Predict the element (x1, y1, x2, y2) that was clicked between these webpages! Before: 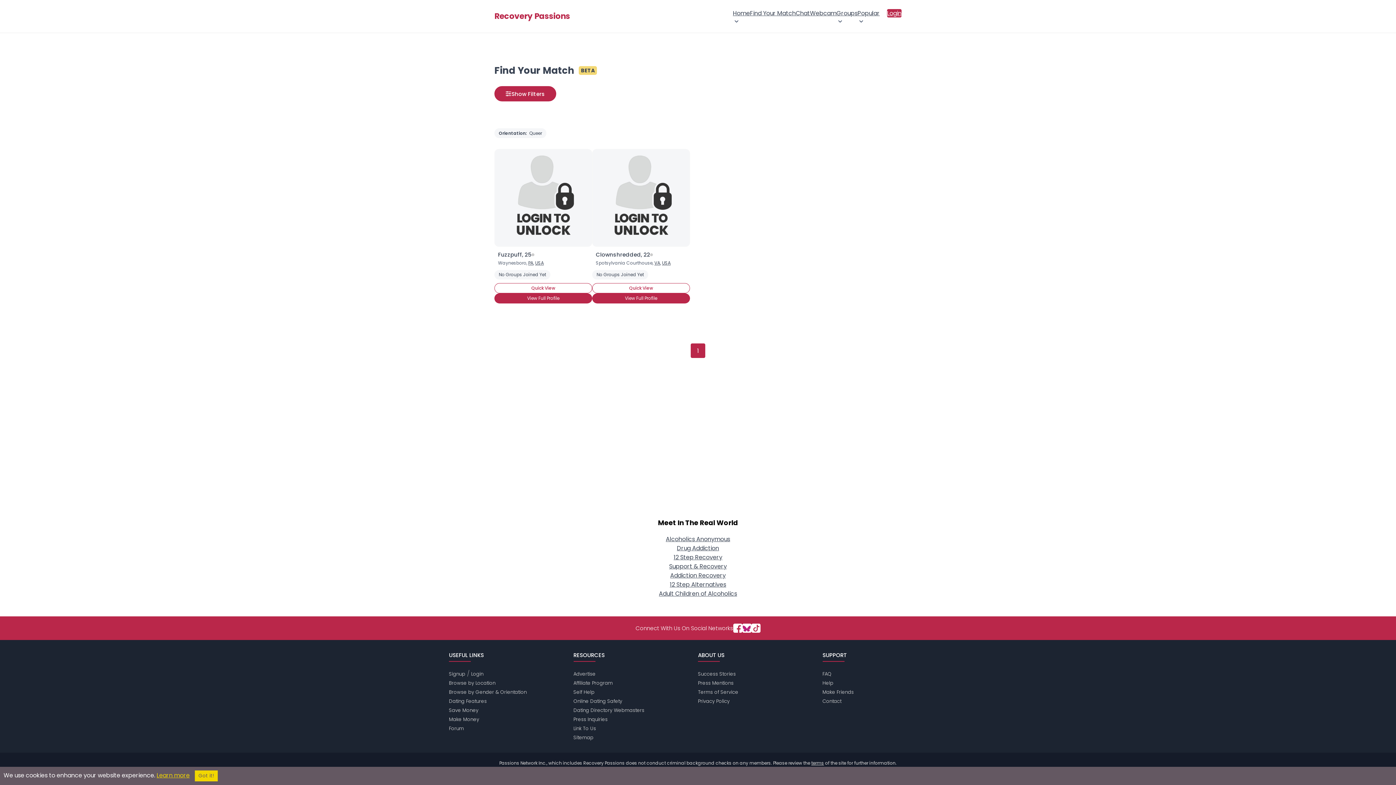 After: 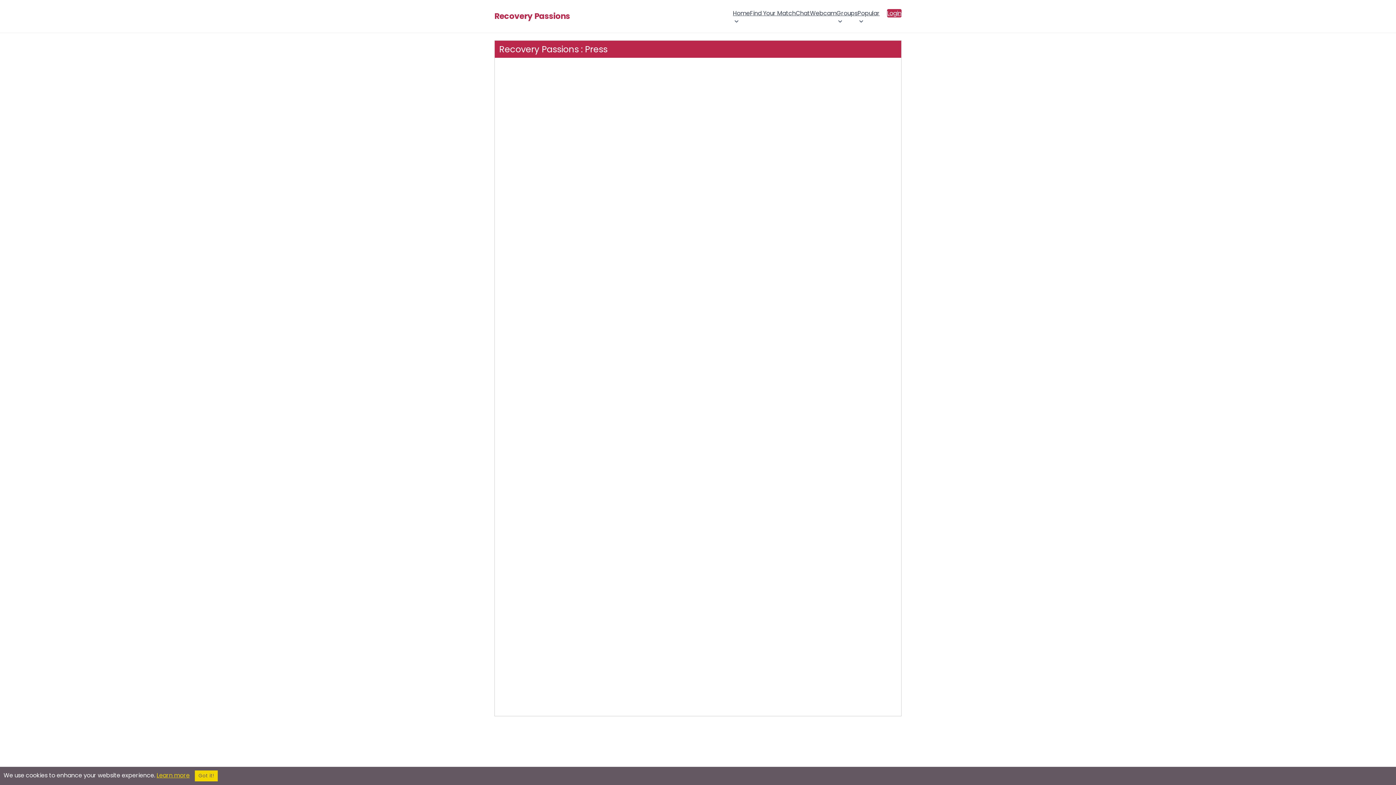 Action: label: Press Mentions bbox: (698, 680, 733, 687)